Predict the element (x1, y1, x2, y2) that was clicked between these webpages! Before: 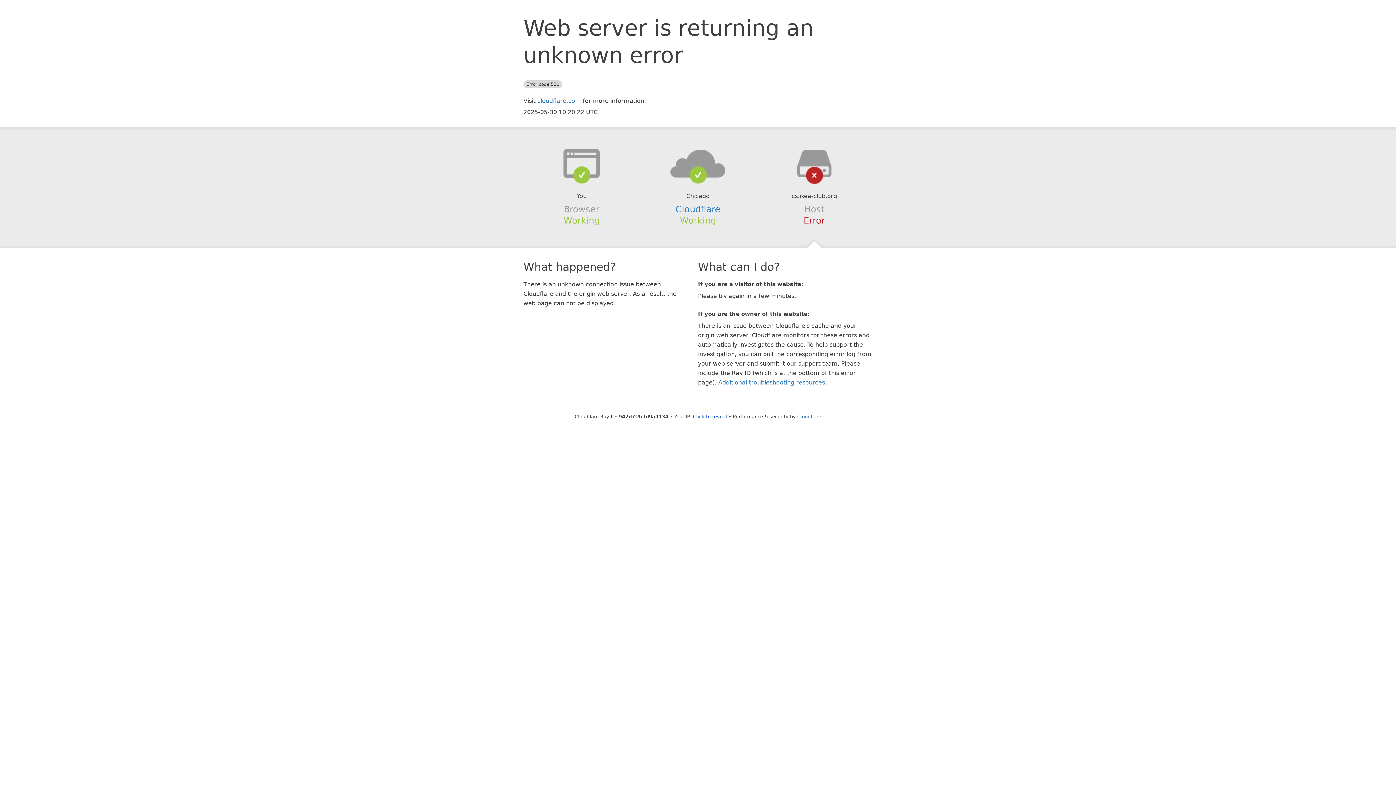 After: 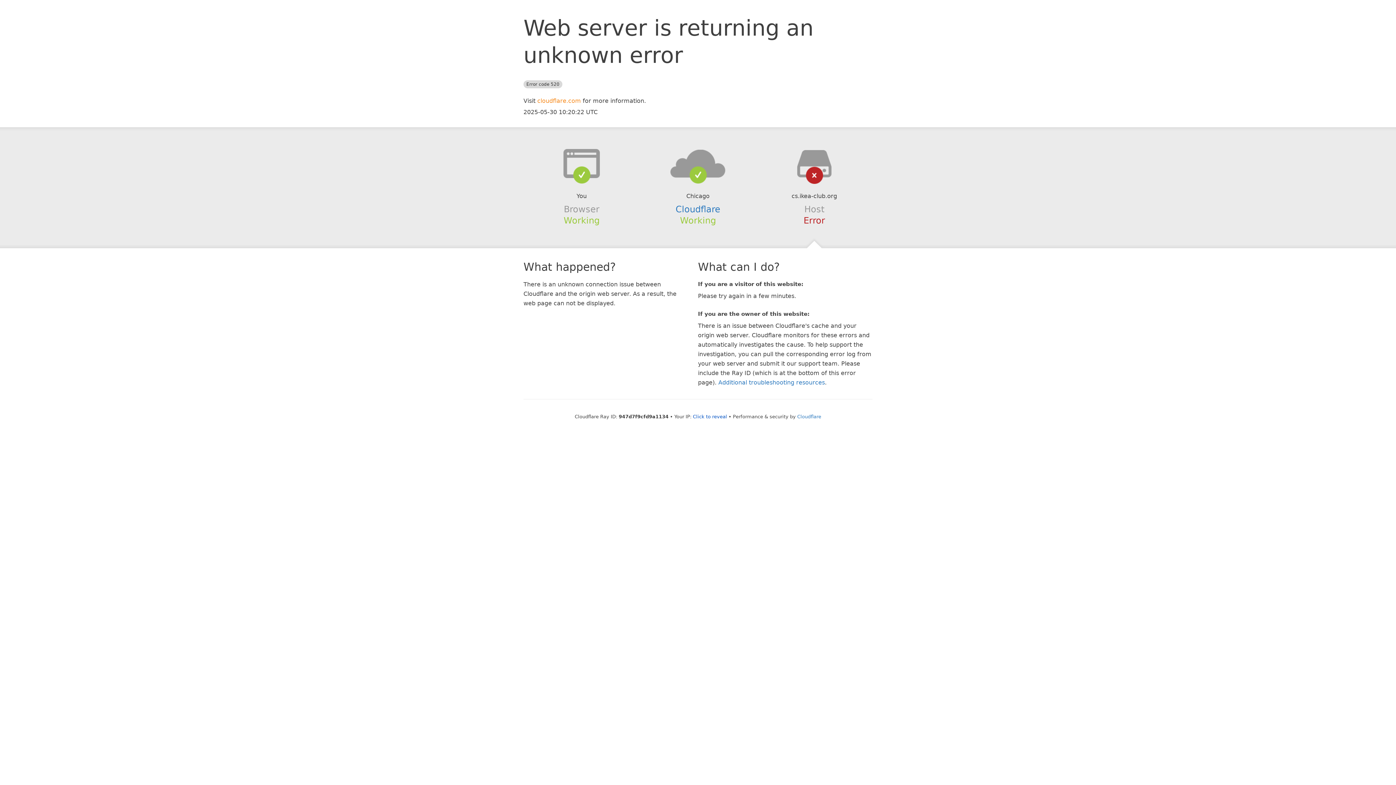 Action: bbox: (537, 97, 581, 104) label: cloudflare.com